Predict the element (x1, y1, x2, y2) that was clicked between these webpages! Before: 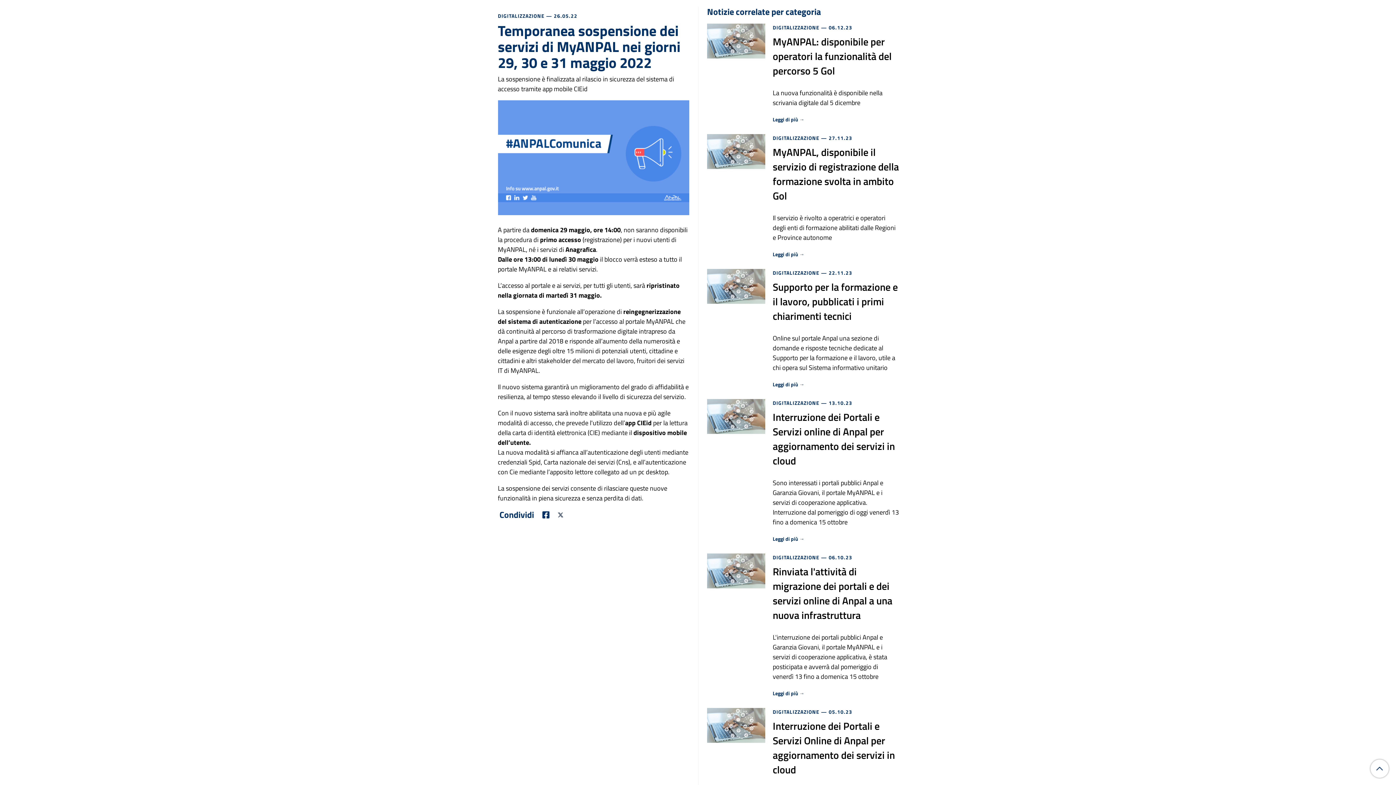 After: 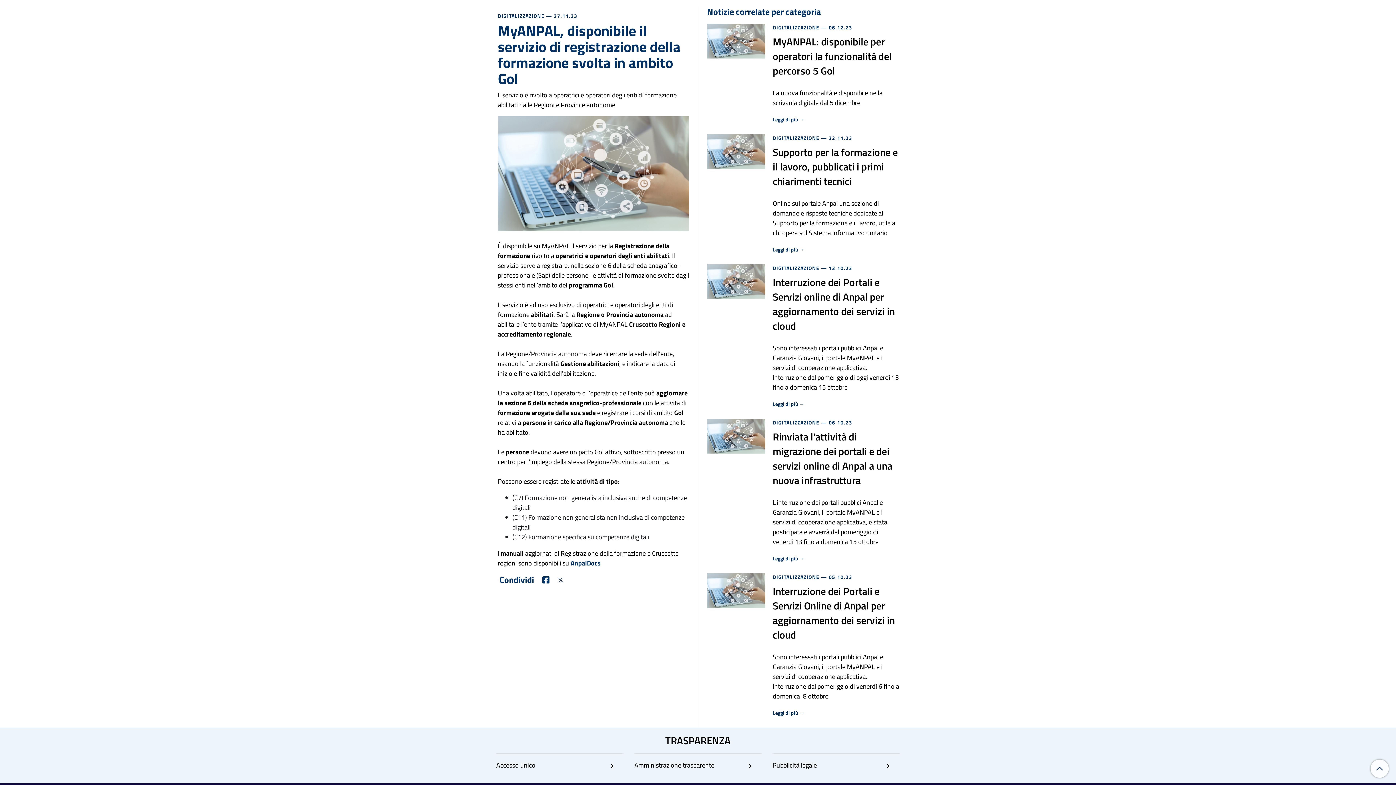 Action: label: Leggi di più →
Riguardo MyANPAL, disponibile il servizio di registrazione della formazione svolta in ambito Gol bbox: (772, 250, 804, 258)